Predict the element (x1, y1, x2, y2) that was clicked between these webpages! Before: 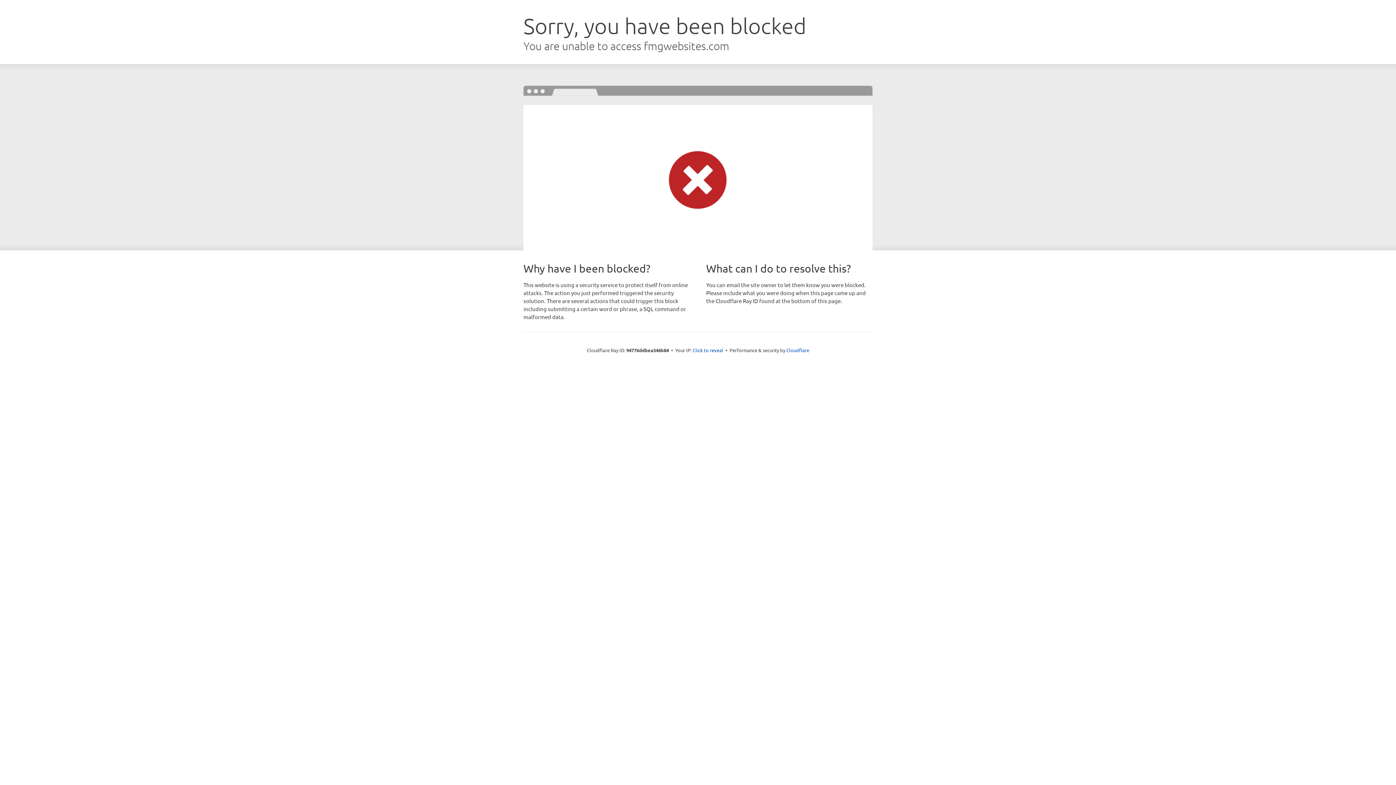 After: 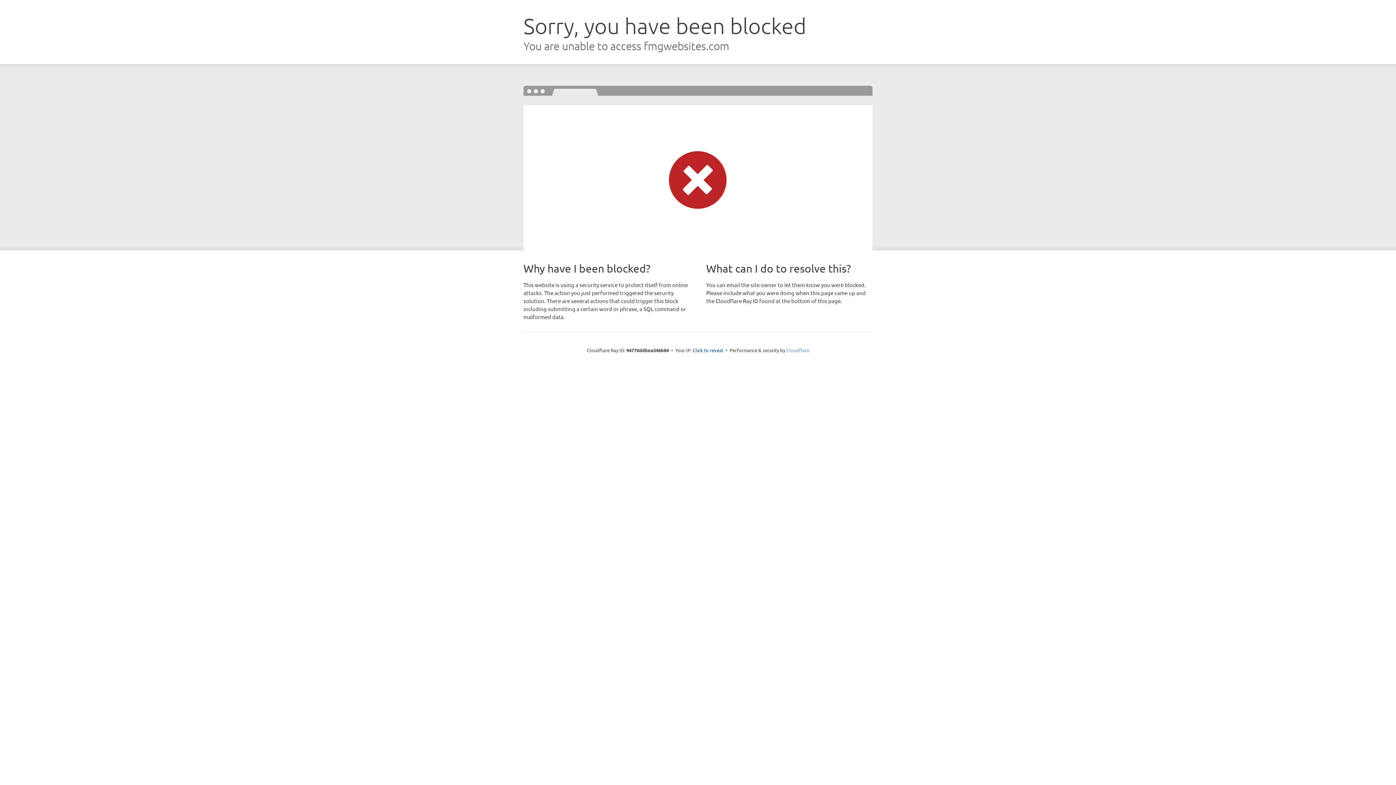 Action: label: Cloudflare bbox: (786, 347, 809, 353)